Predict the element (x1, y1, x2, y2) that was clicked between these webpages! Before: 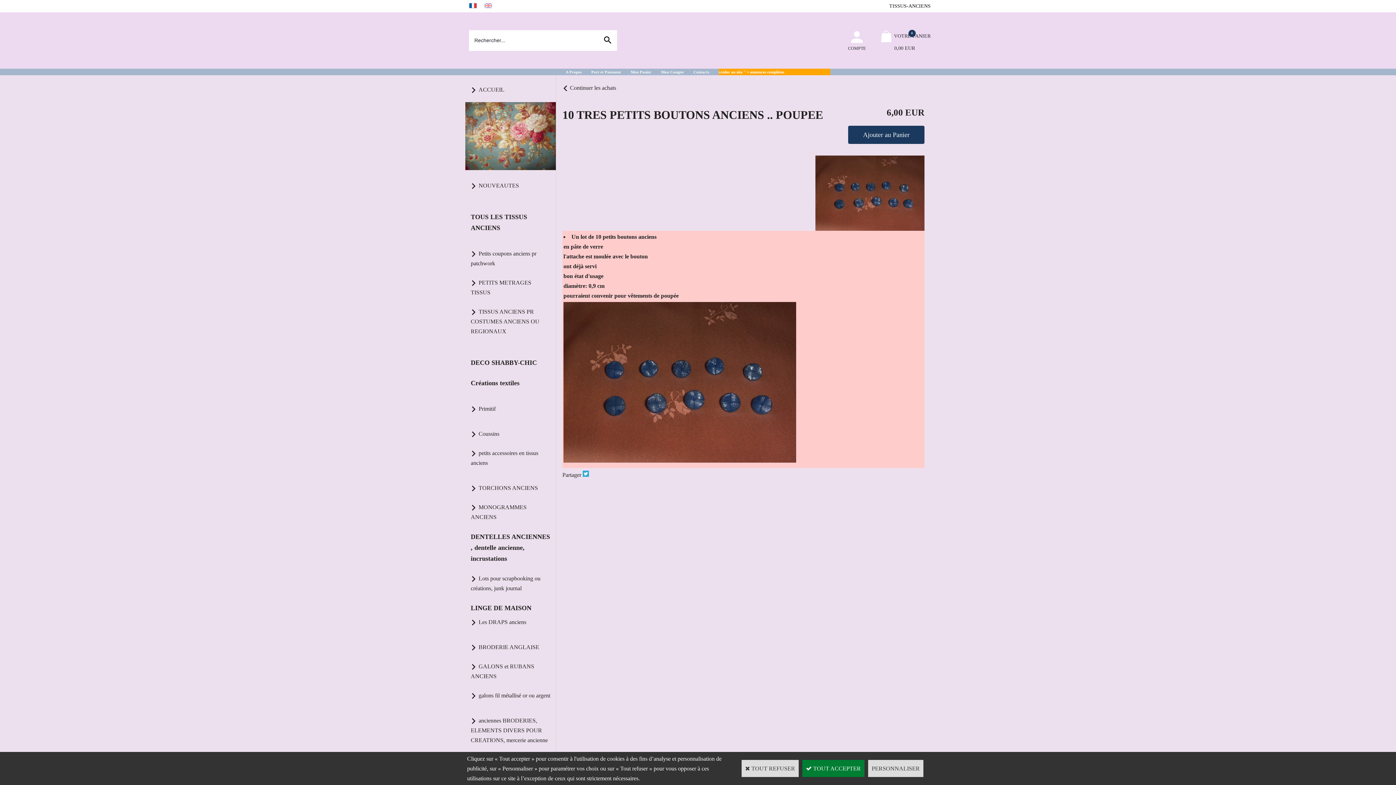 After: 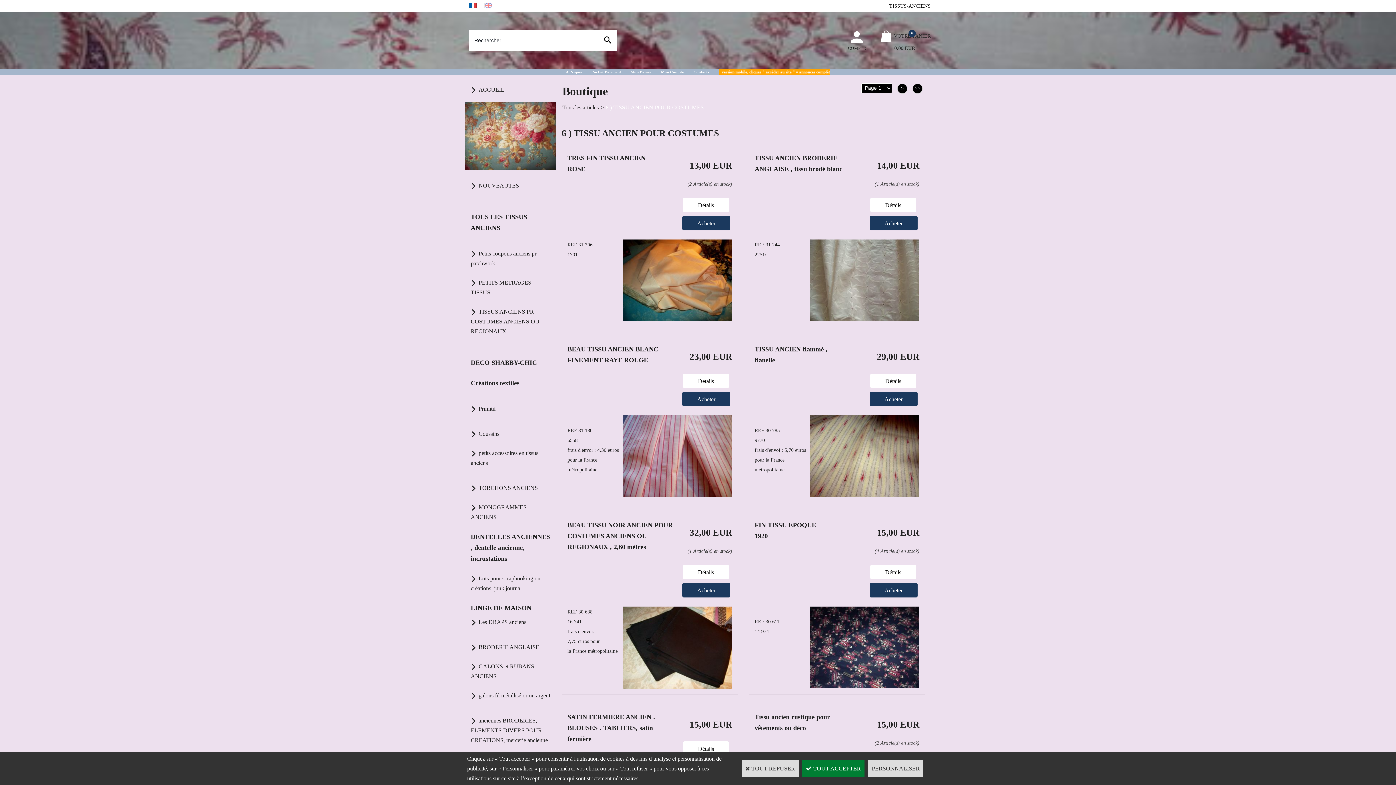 Action: label: TISSUS ANCIENS PR COSTUMES ANCIENS OU REGIONAUX bbox: (465, 305, 556, 338)